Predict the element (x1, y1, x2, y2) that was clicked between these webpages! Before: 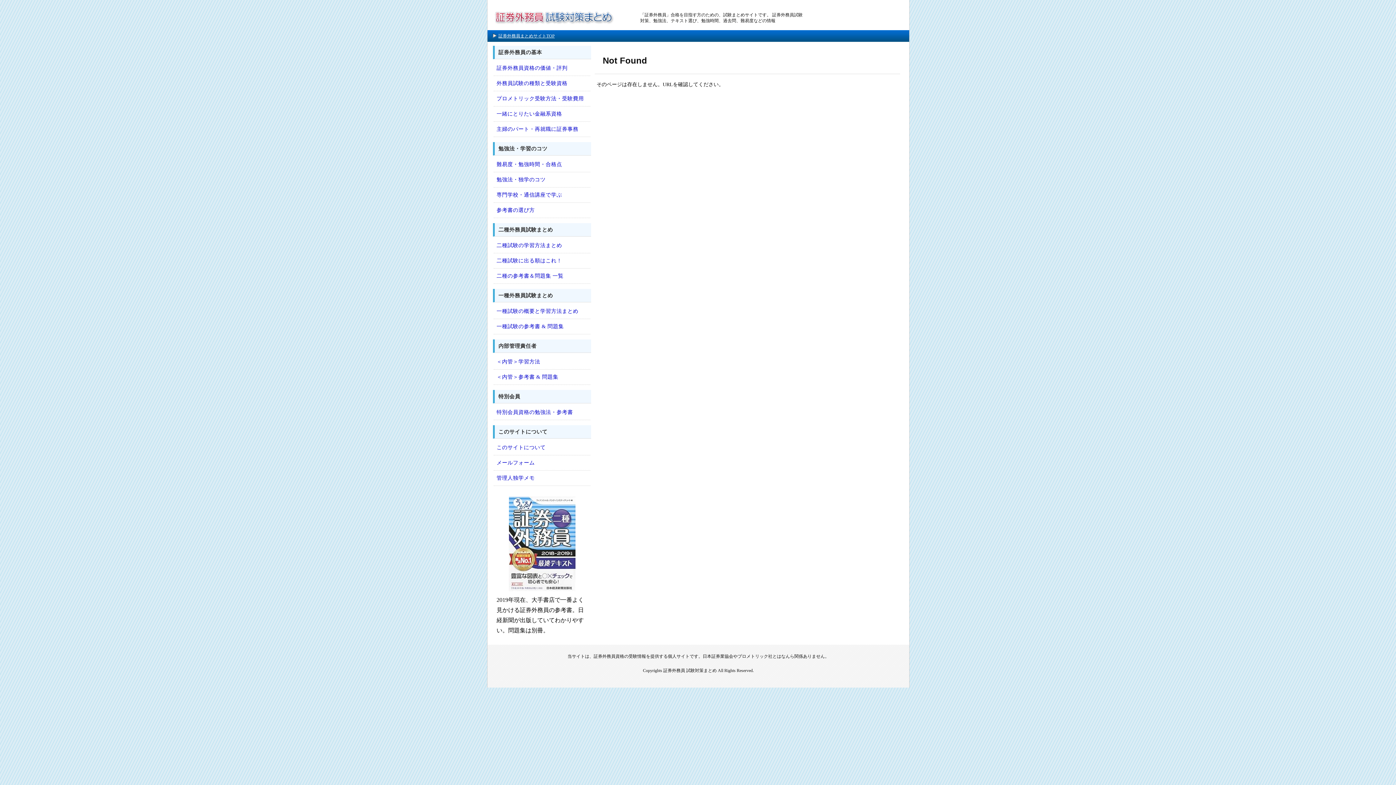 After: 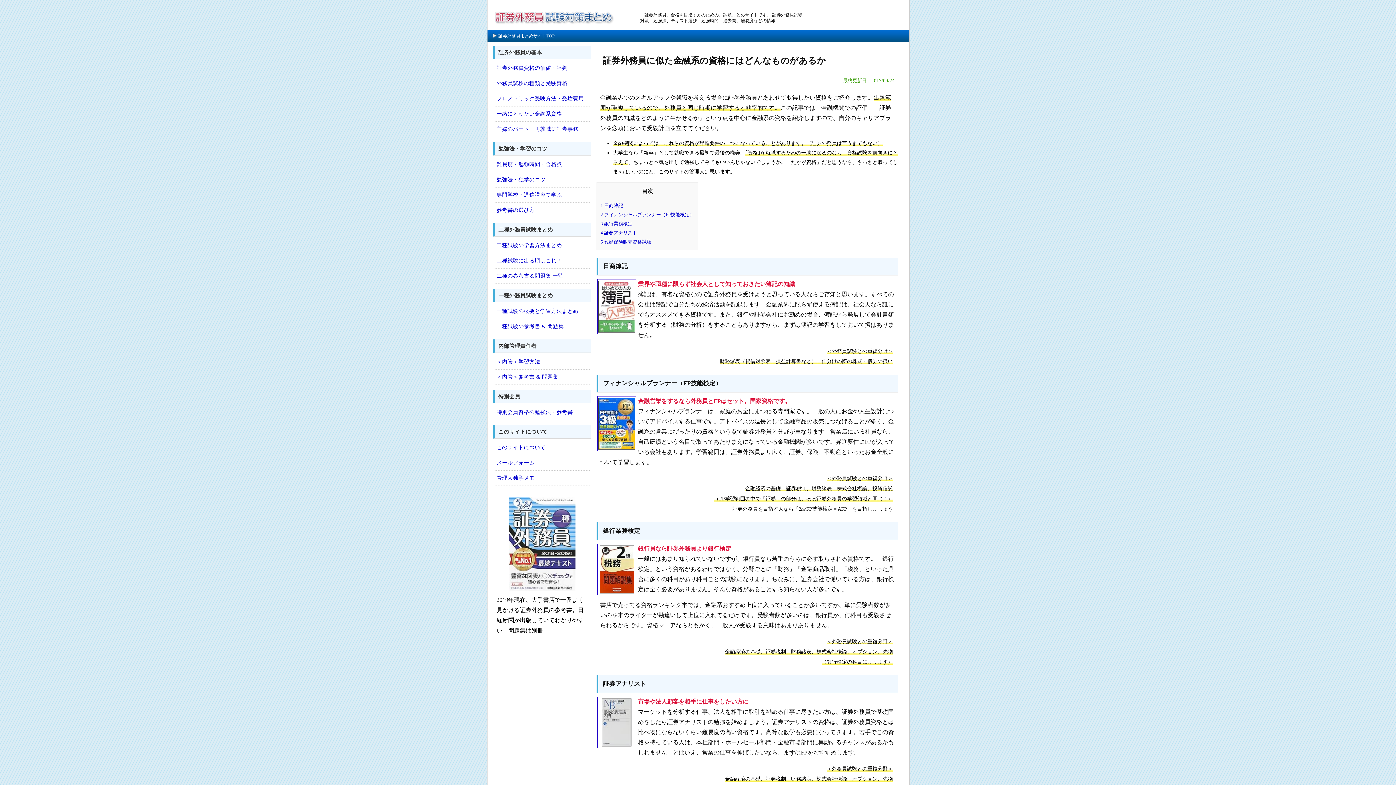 Action: label: 一緒にとりたい金融系資格 bbox: (493, 106, 590, 121)